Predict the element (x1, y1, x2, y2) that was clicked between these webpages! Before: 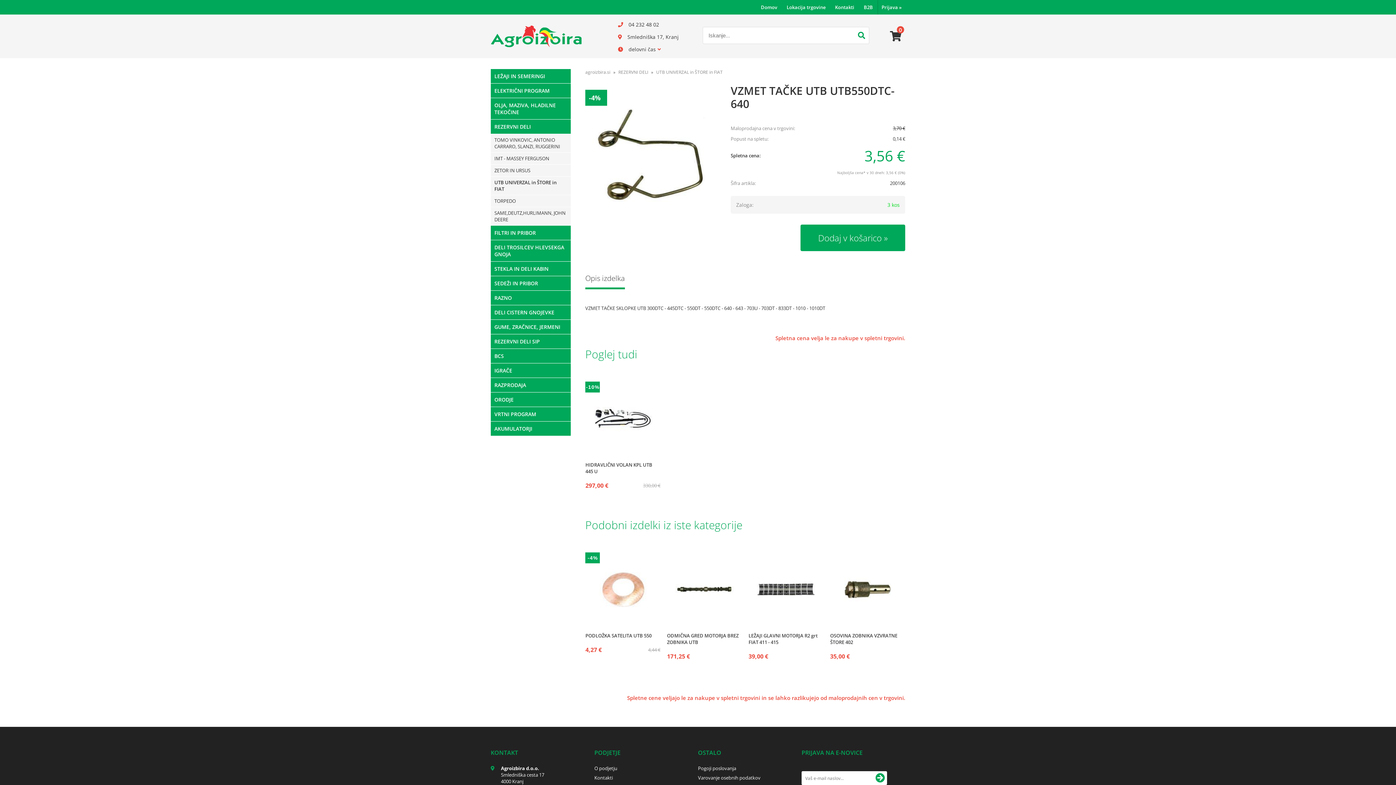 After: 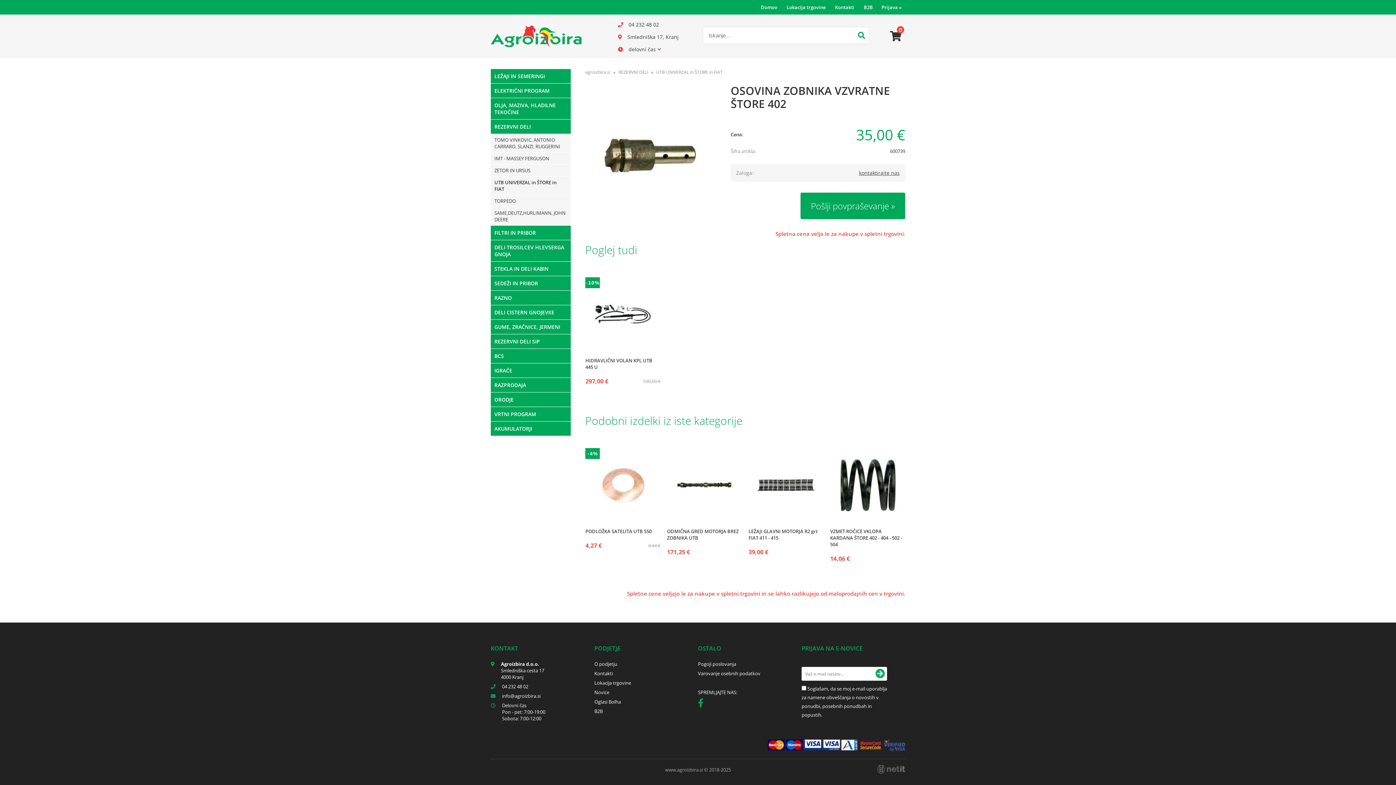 Action: label: OSOVINA ZOBNIKA VZVRATNE ŠTORE 402 bbox: (830, 632, 905, 645)